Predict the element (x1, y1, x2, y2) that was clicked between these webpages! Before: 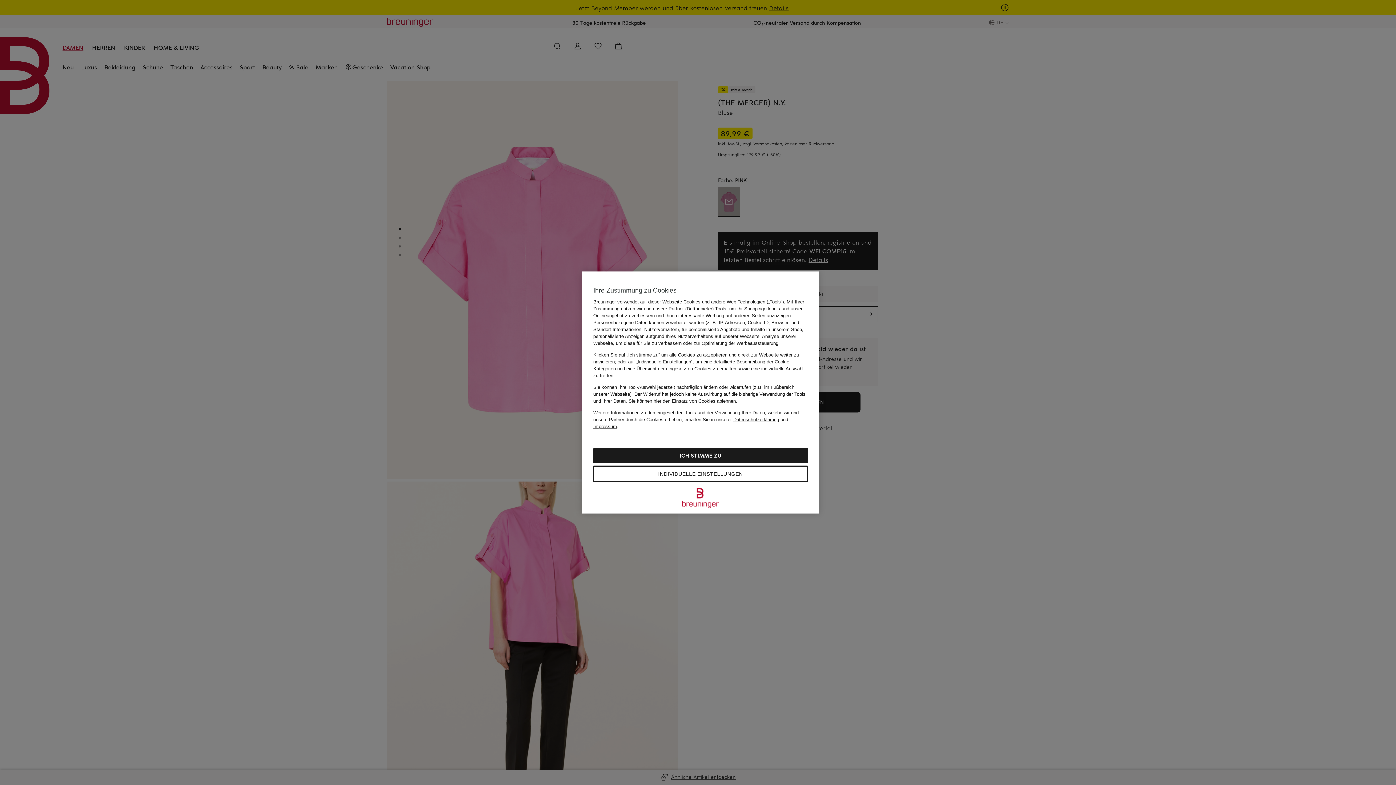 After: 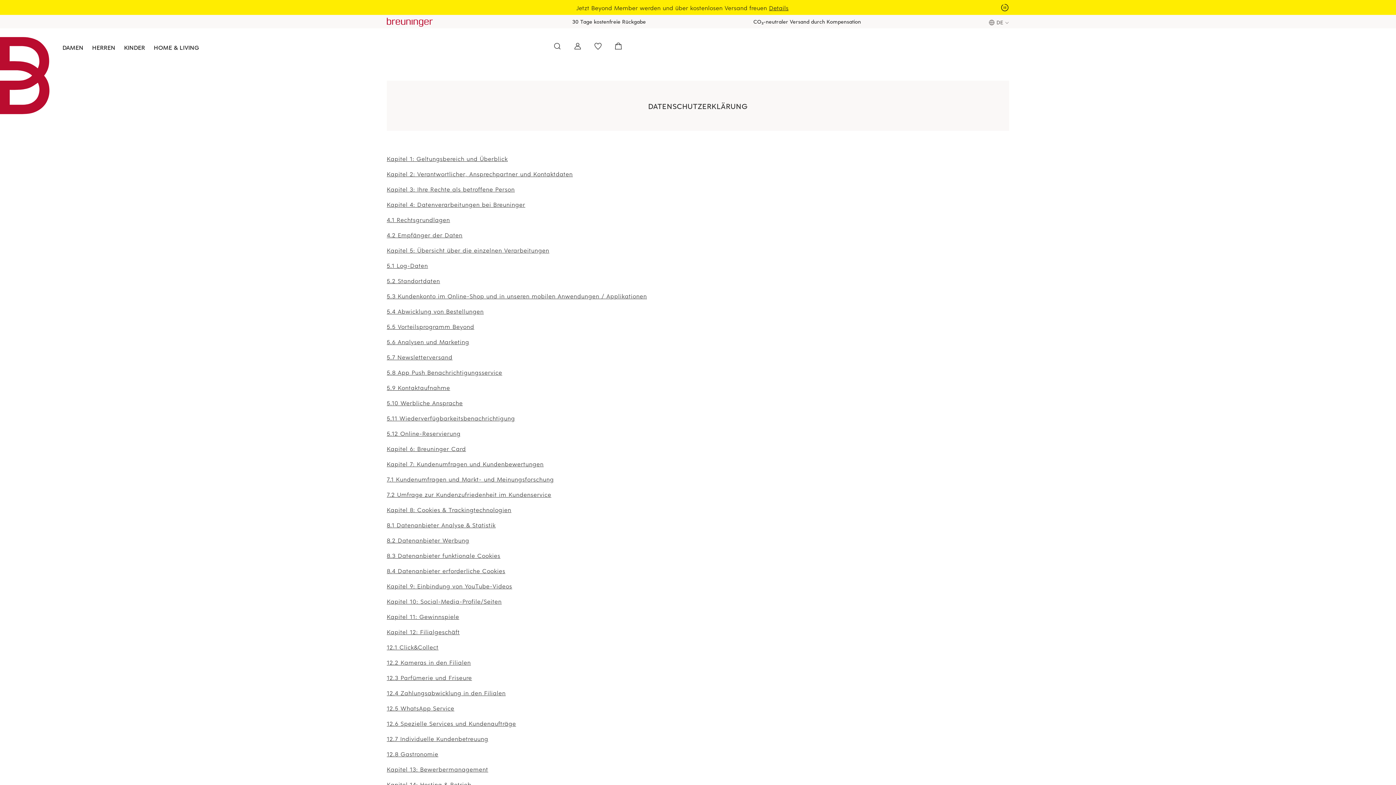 Action: label: Datenschutzerklärung bbox: (733, 417, 779, 422)